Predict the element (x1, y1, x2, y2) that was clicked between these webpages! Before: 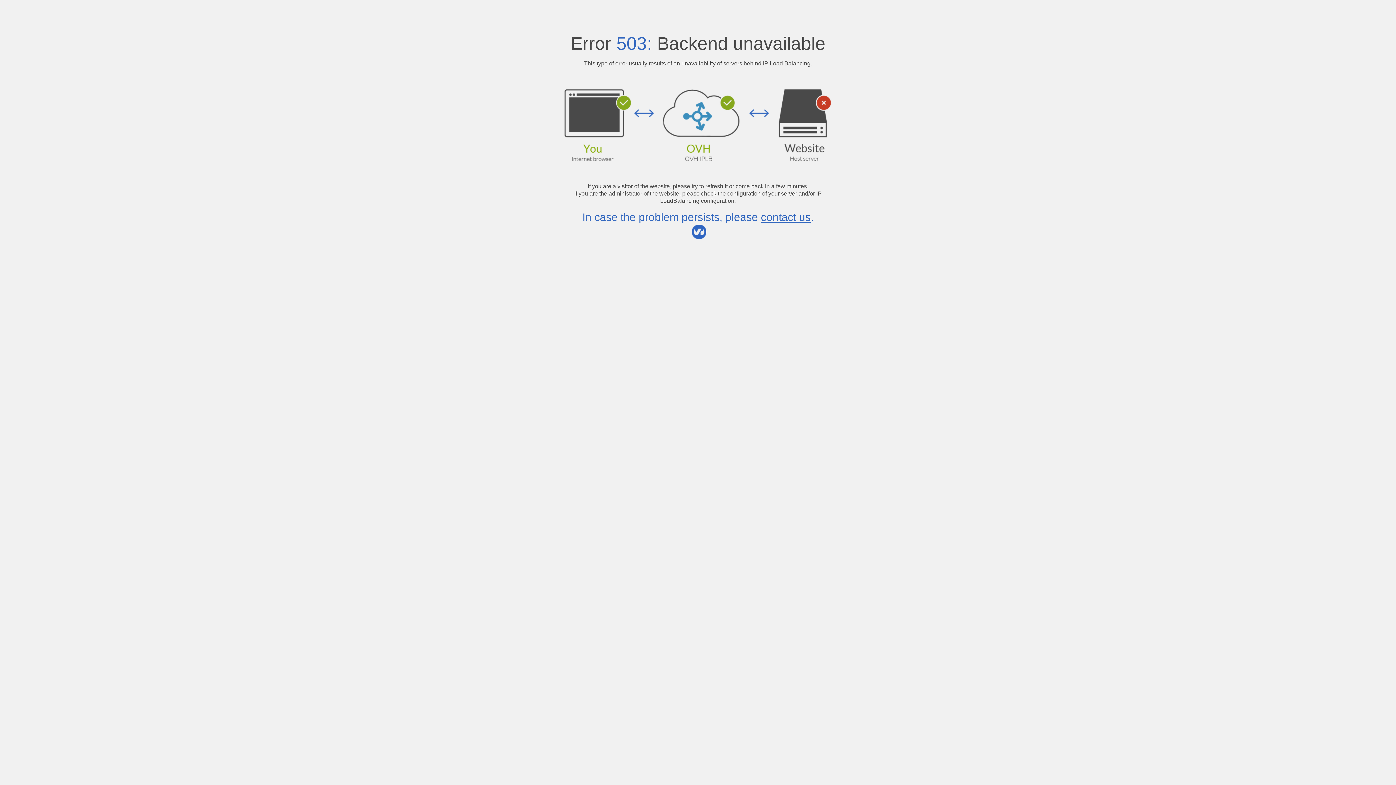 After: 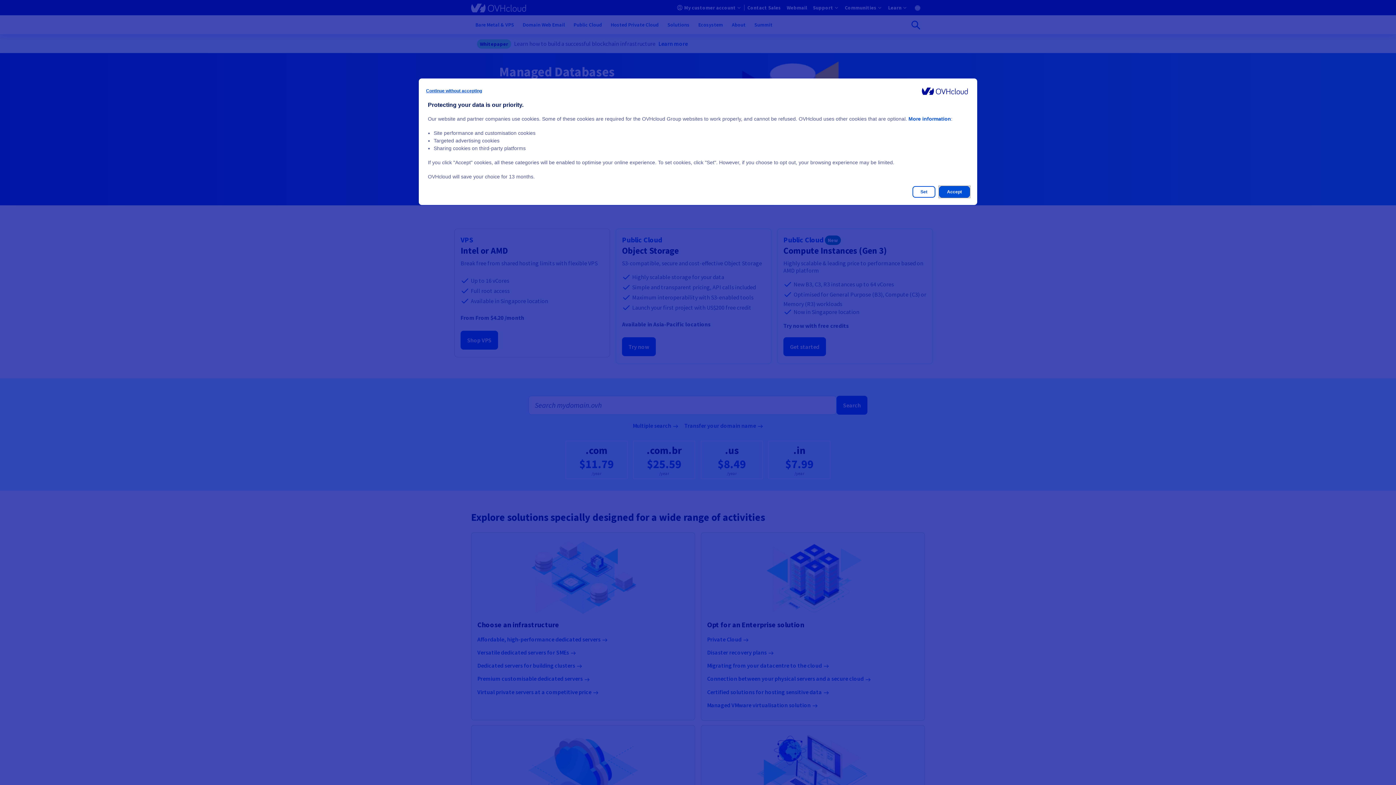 Action: label: contact us bbox: (761, 211, 810, 223)